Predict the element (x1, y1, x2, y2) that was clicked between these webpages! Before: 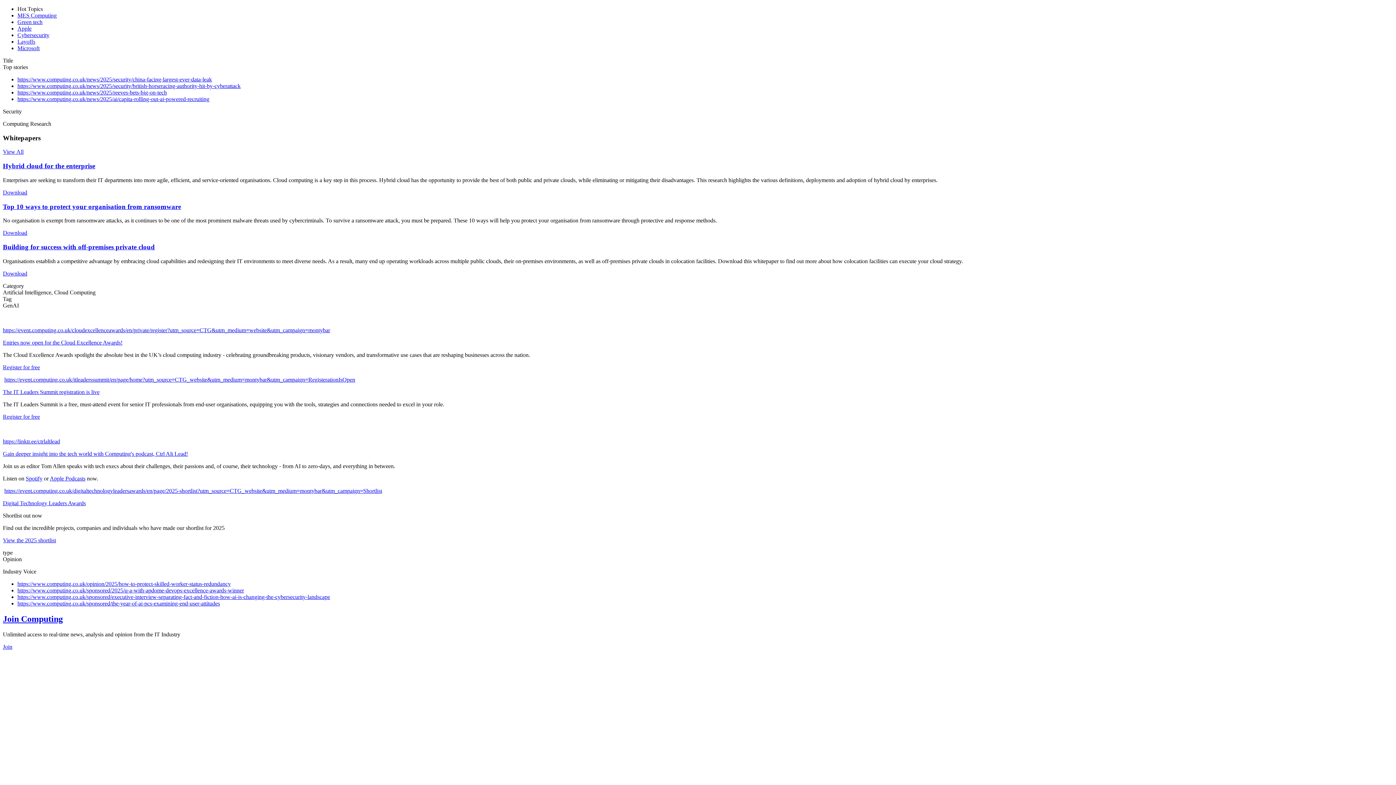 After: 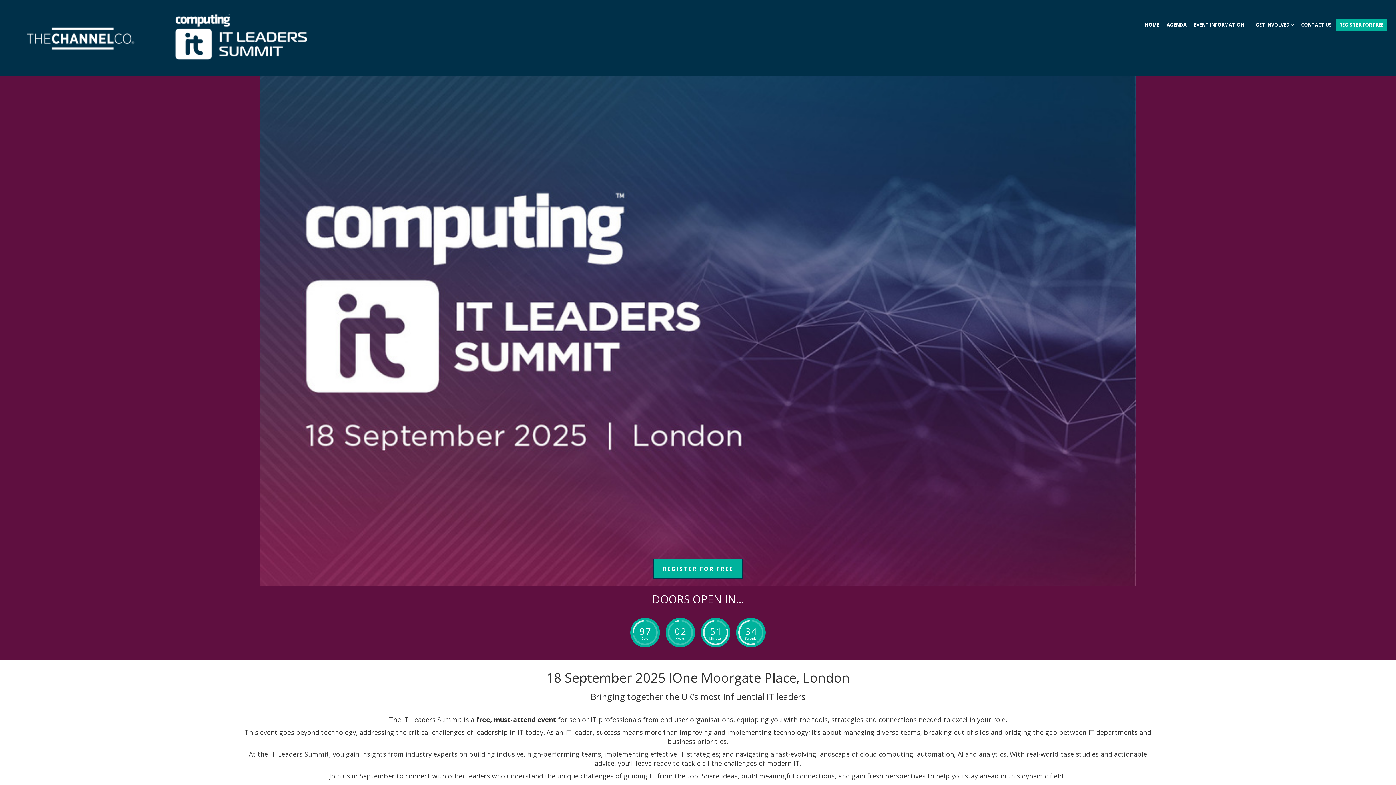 Action: bbox: (2, 389, 99, 395) label: The IT Leaders Summit registration is live